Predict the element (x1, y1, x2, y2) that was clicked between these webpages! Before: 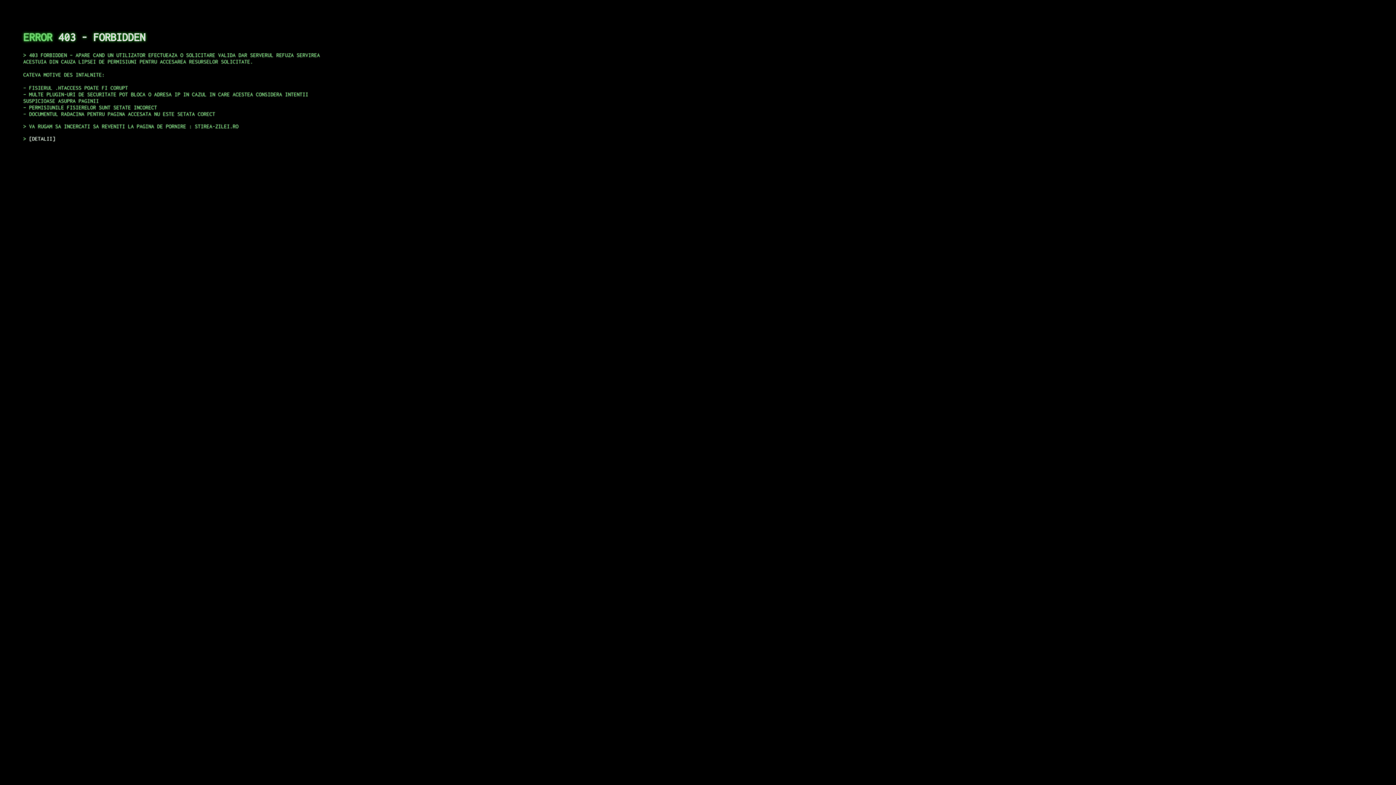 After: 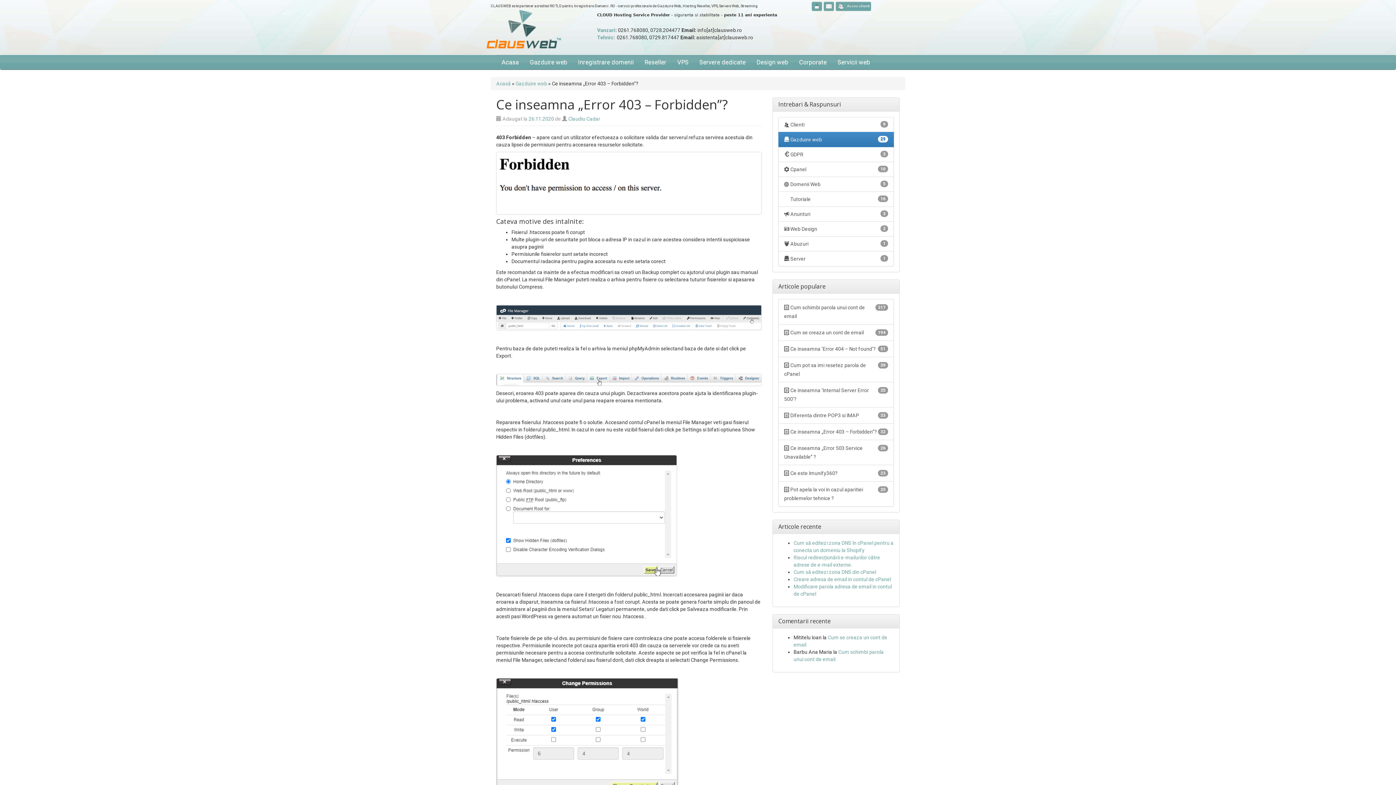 Action: bbox: (29, 135, 55, 141) label: DETALII